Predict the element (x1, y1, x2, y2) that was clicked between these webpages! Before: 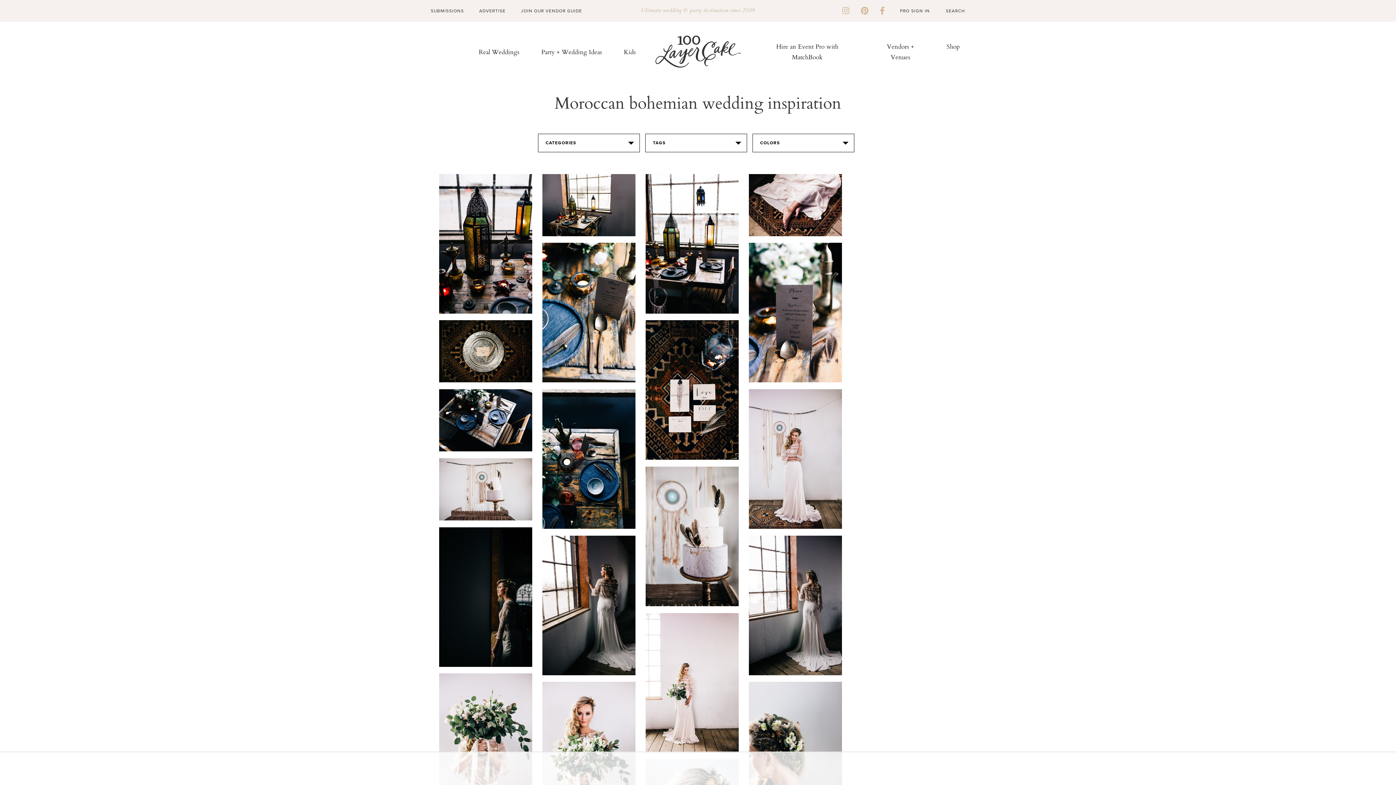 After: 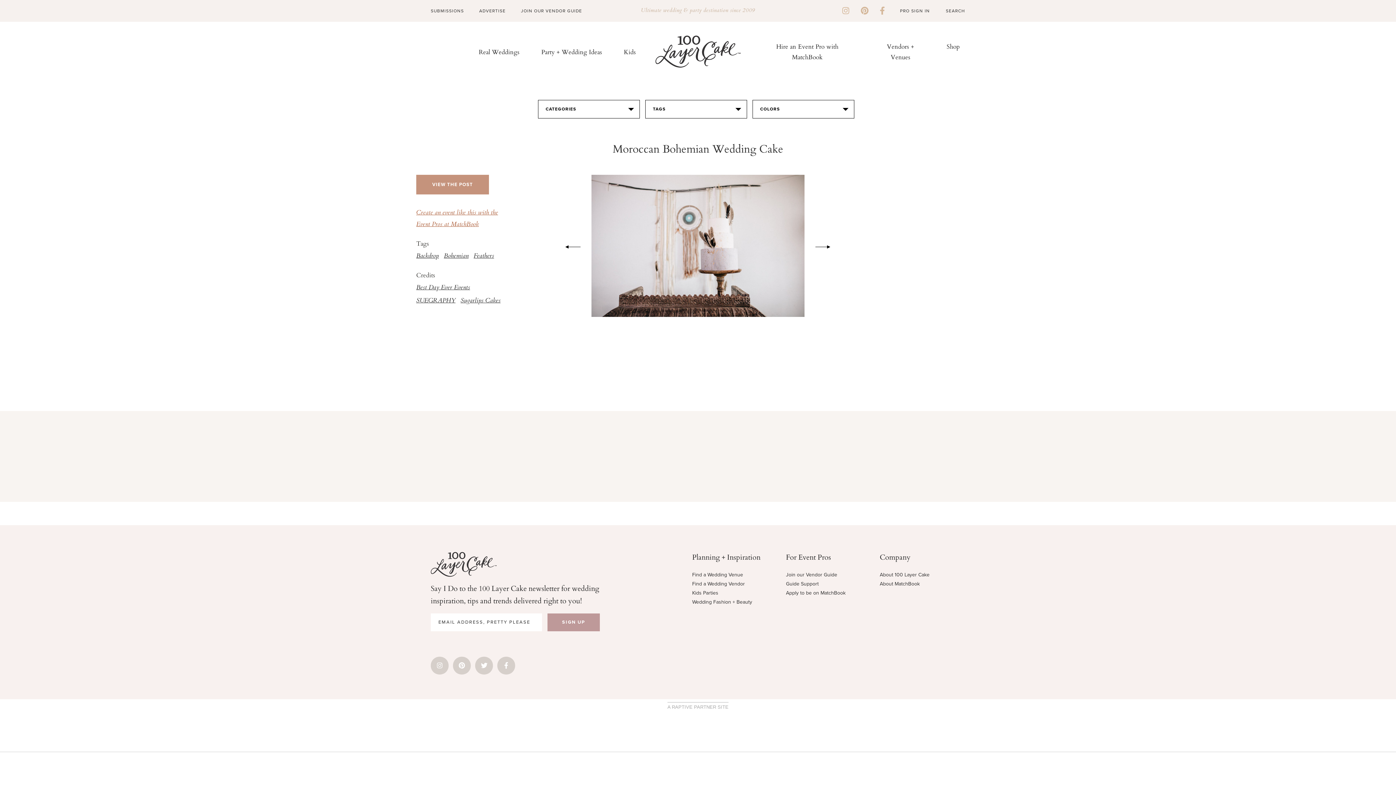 Action: bbox: (439, 458, 532, 520)